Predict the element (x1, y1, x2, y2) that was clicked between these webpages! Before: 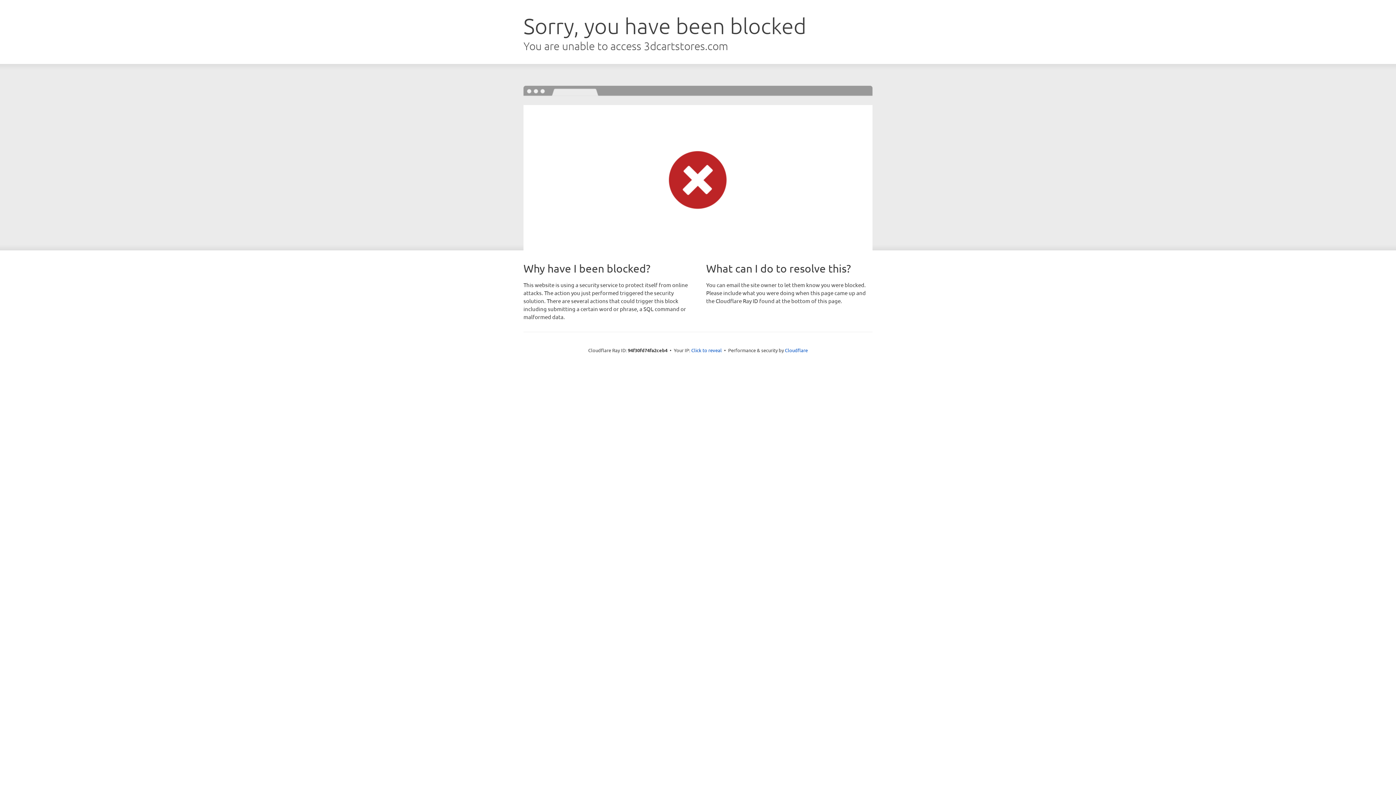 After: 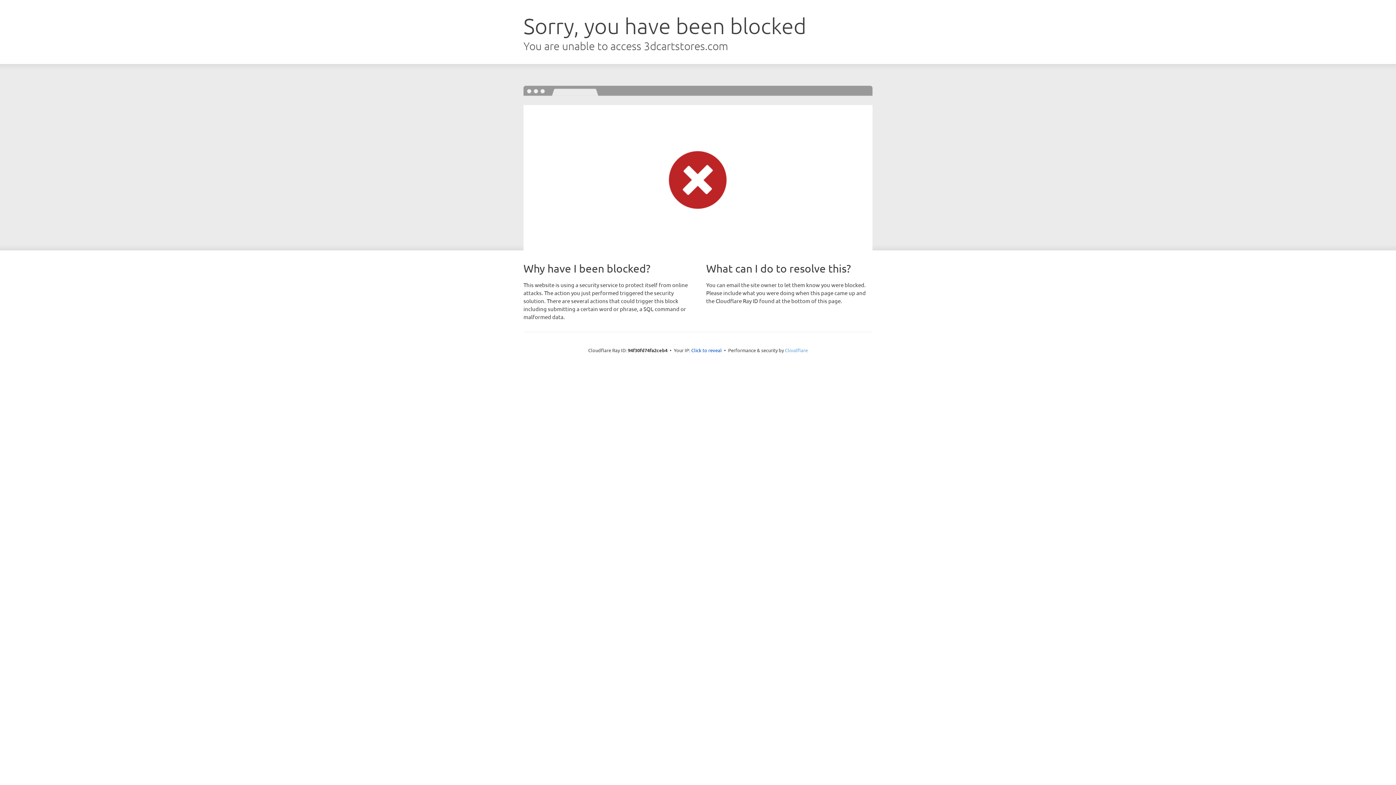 Action: label: Cloudflare bbox: (785, 347, 808, 353)